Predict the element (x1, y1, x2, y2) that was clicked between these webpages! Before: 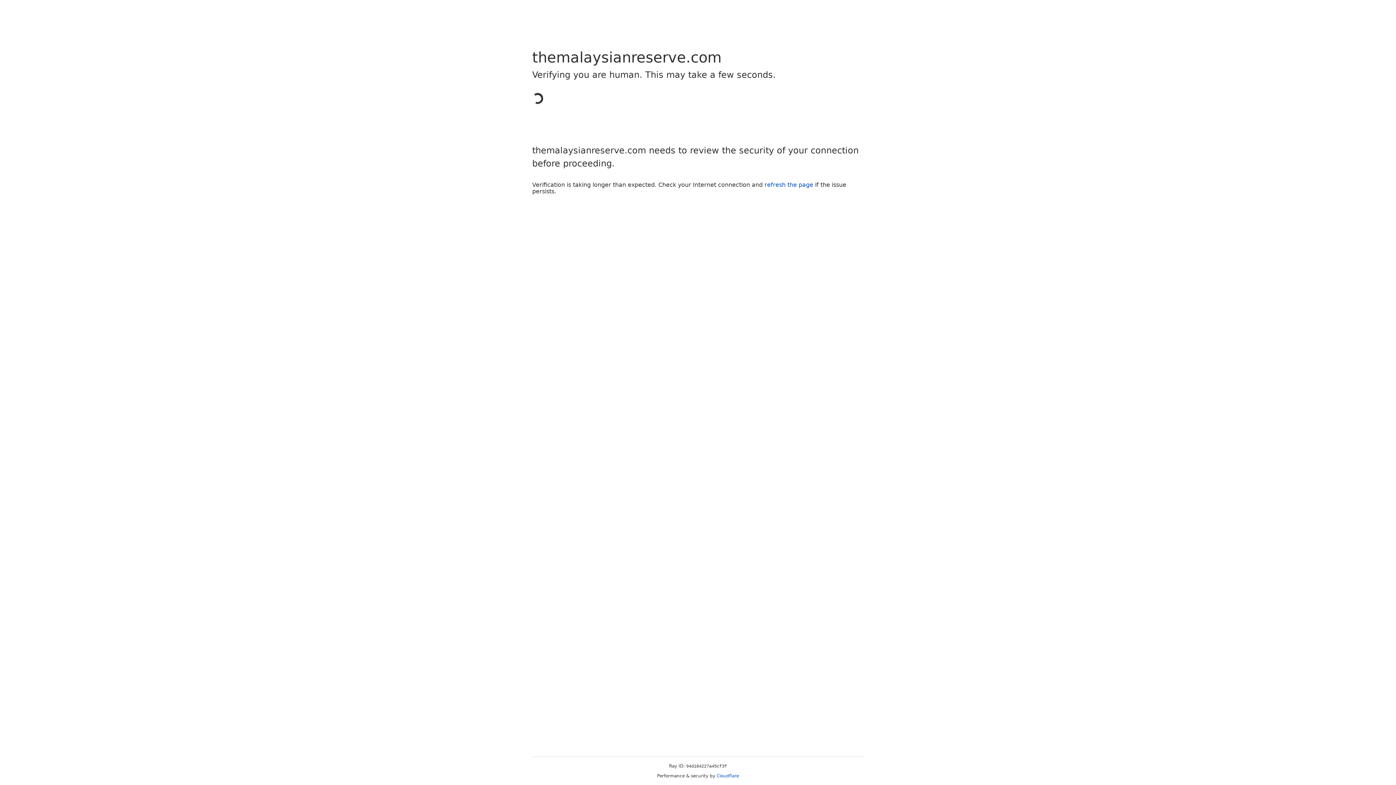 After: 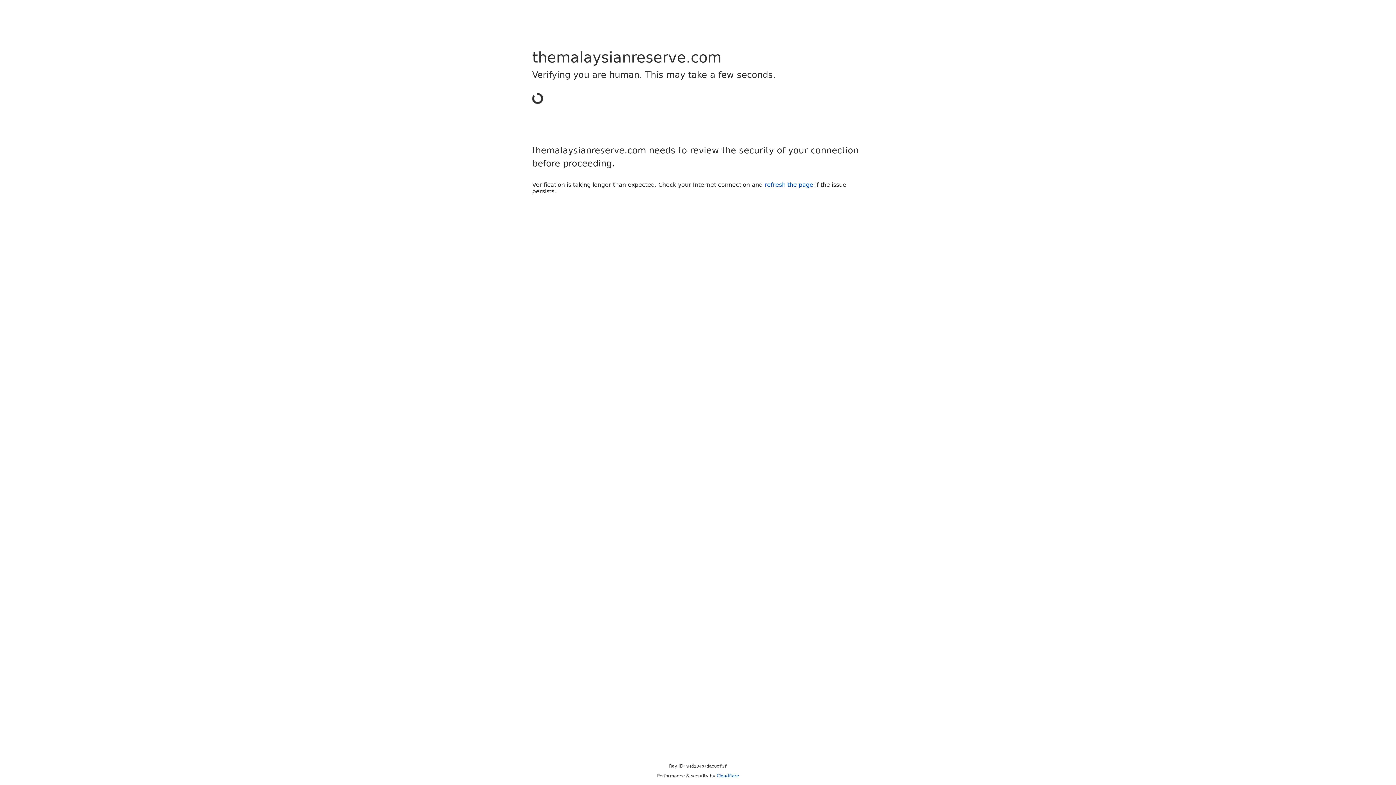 Action: bbox: (716, 773, 739, 778) label: Cloudflare